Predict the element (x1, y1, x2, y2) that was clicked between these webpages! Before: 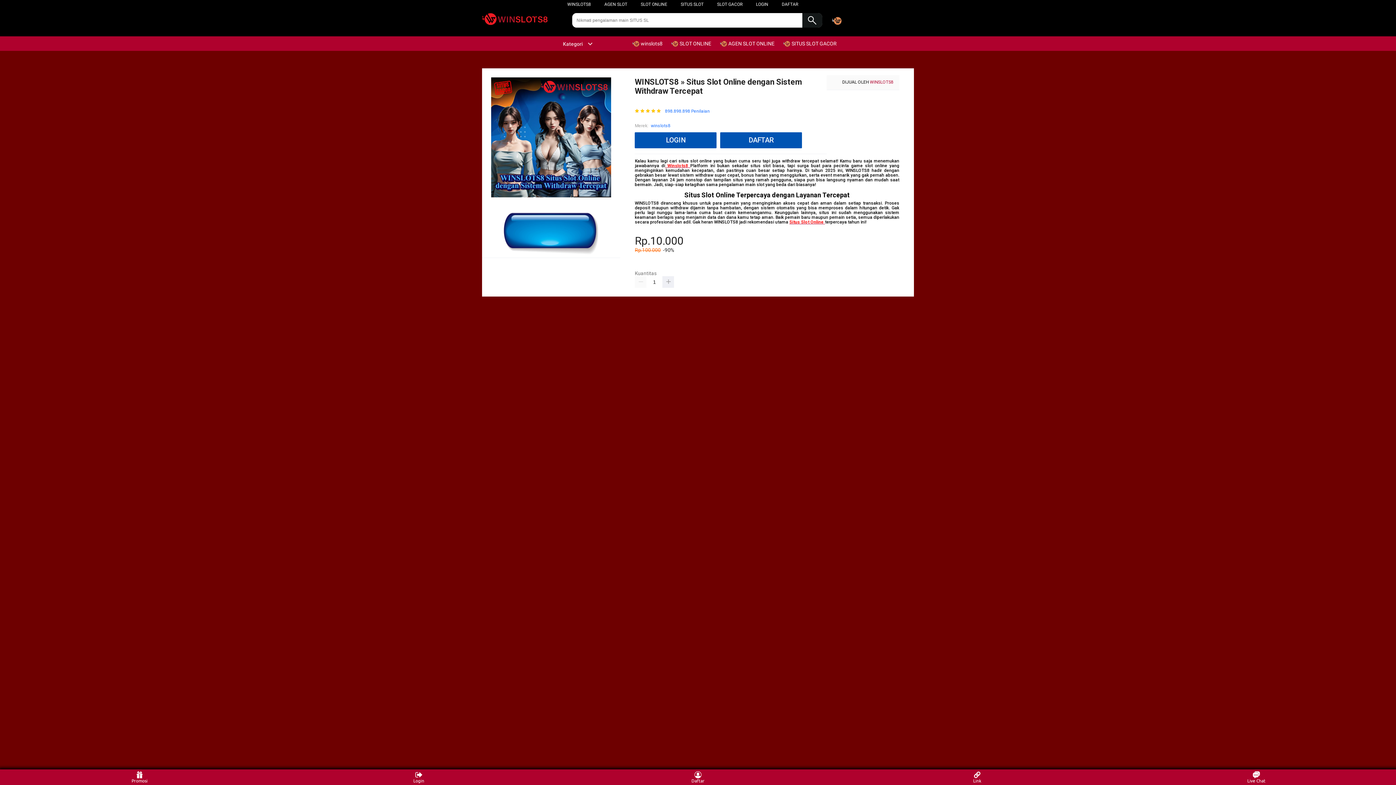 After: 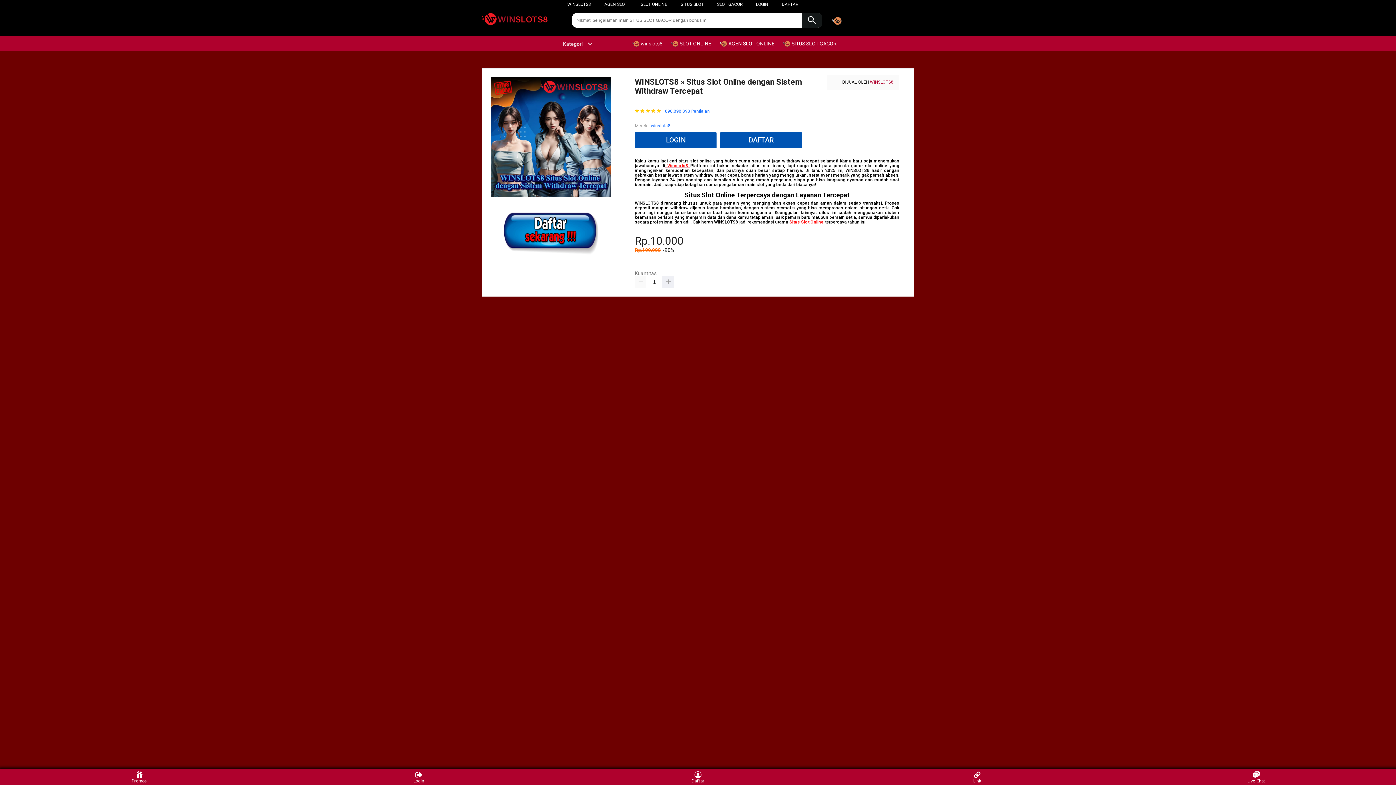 Action: bbox: (555, 41, 593, 46) label: Kategori